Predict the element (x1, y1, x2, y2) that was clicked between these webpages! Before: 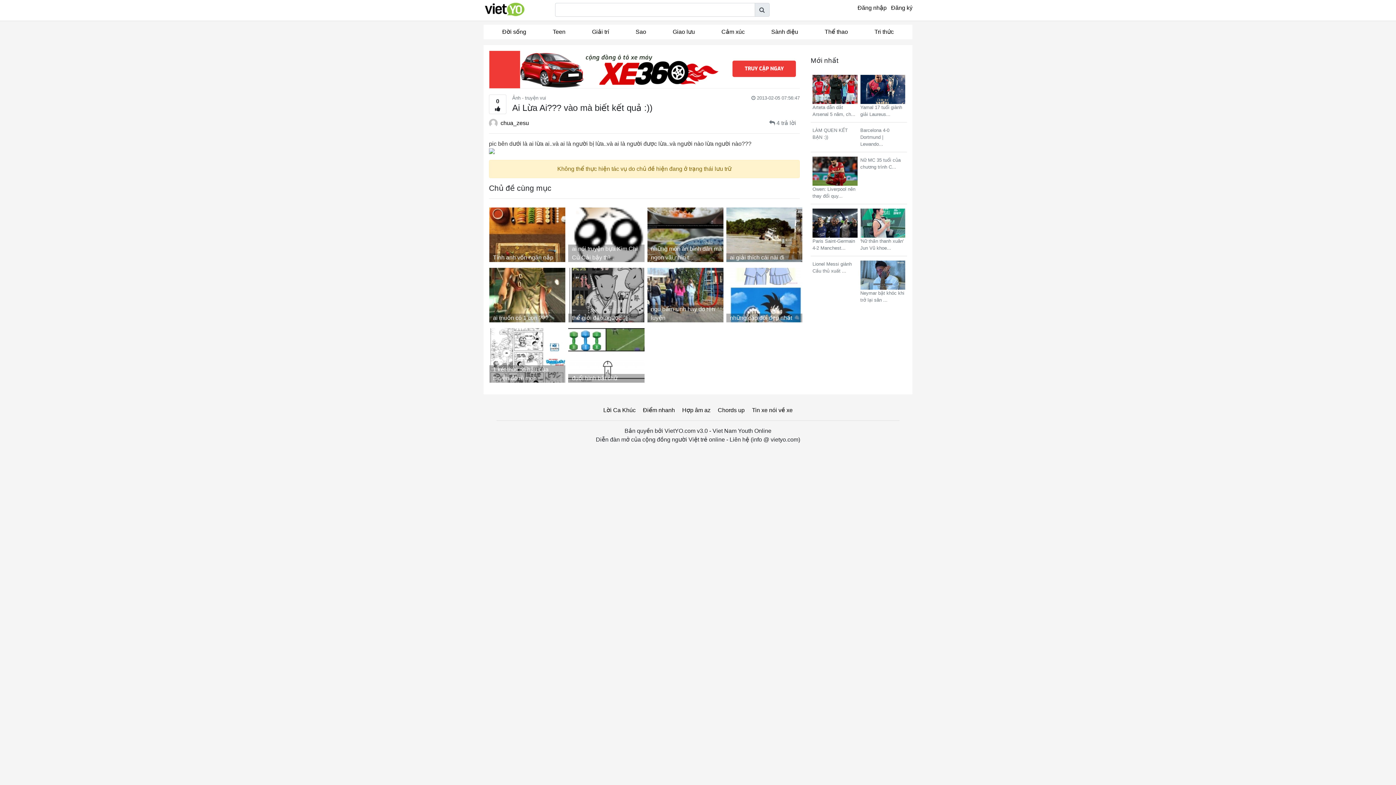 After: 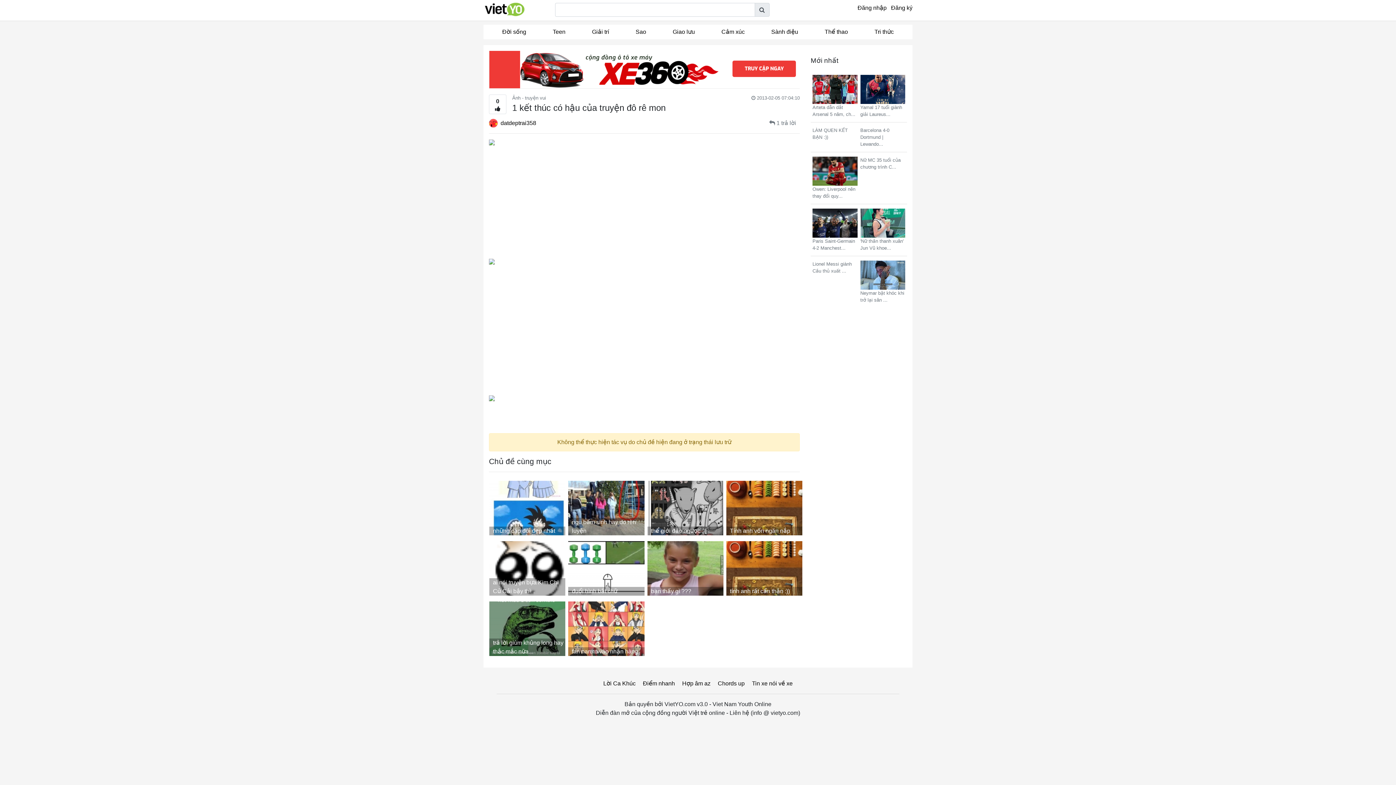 Action: label: 1 kết thúc có hậu của truyện đô rê mon bbox: (489, 328, 568, 382)